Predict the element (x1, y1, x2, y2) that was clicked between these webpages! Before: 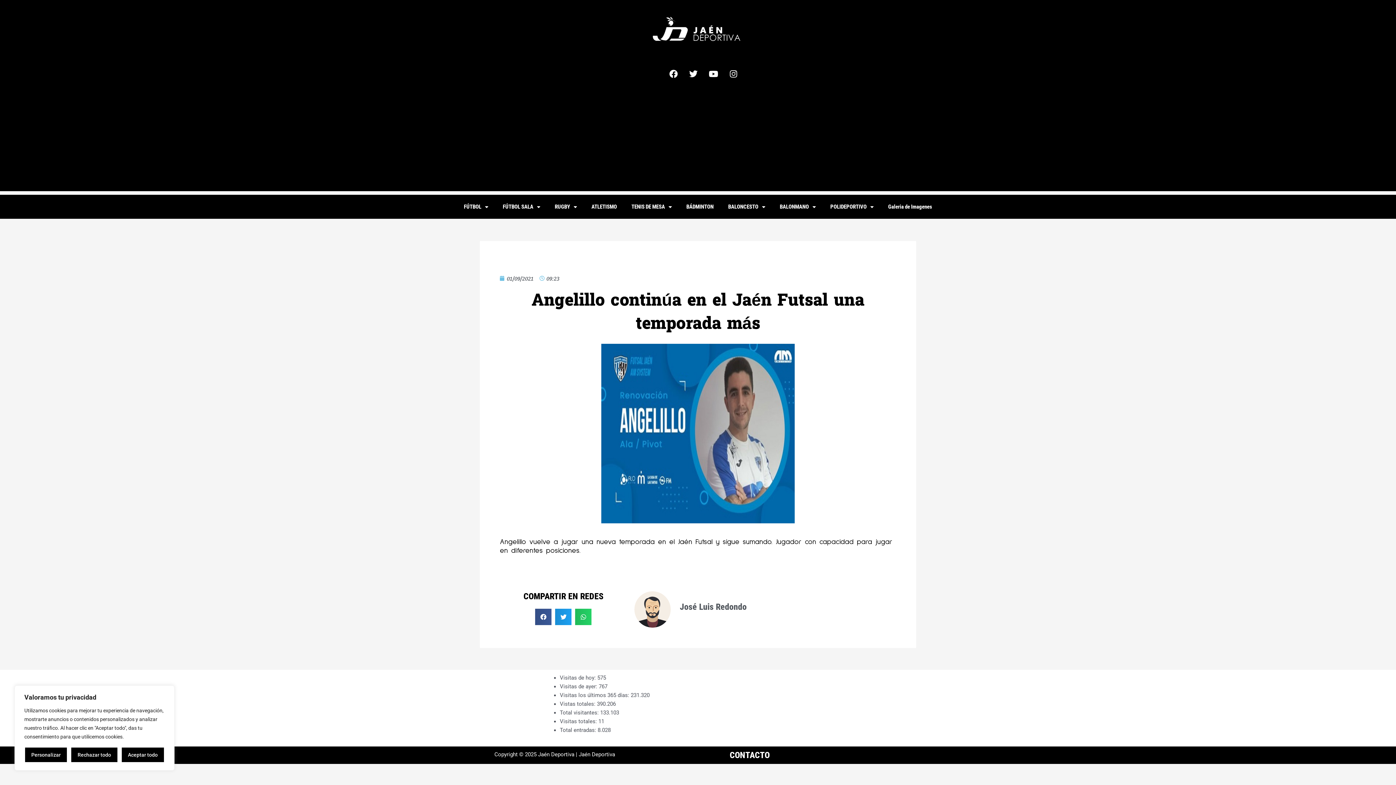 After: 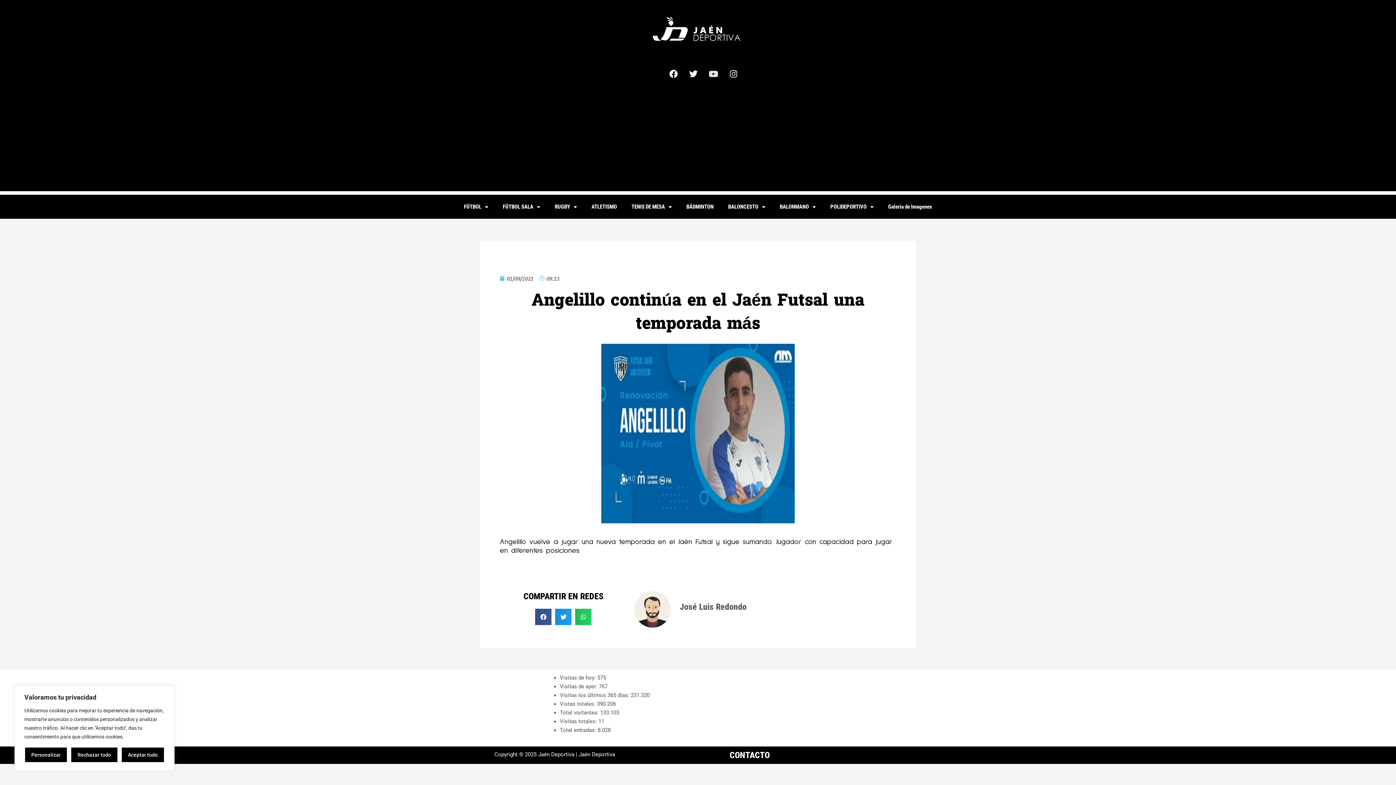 Action: bbox: (705, 65, 722, 82) label: Youtube